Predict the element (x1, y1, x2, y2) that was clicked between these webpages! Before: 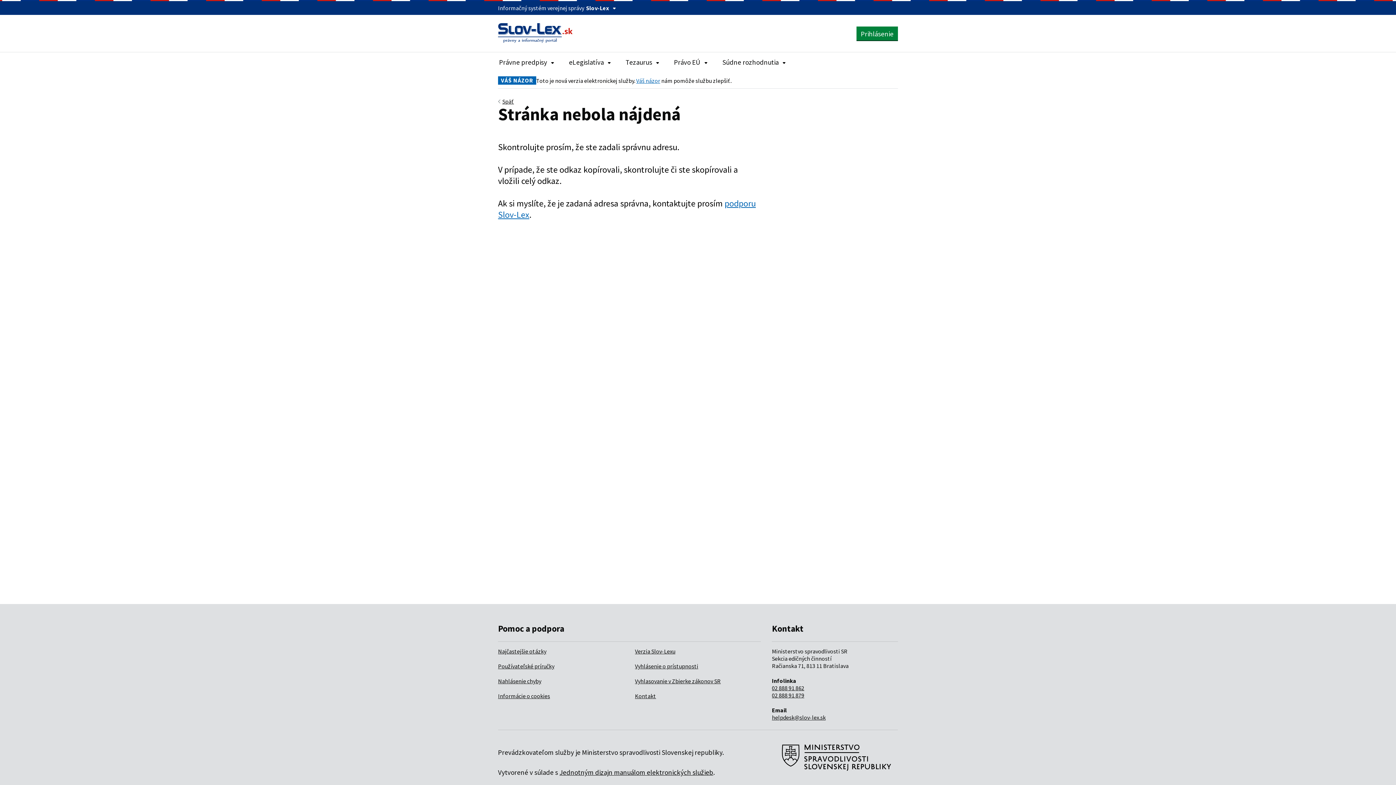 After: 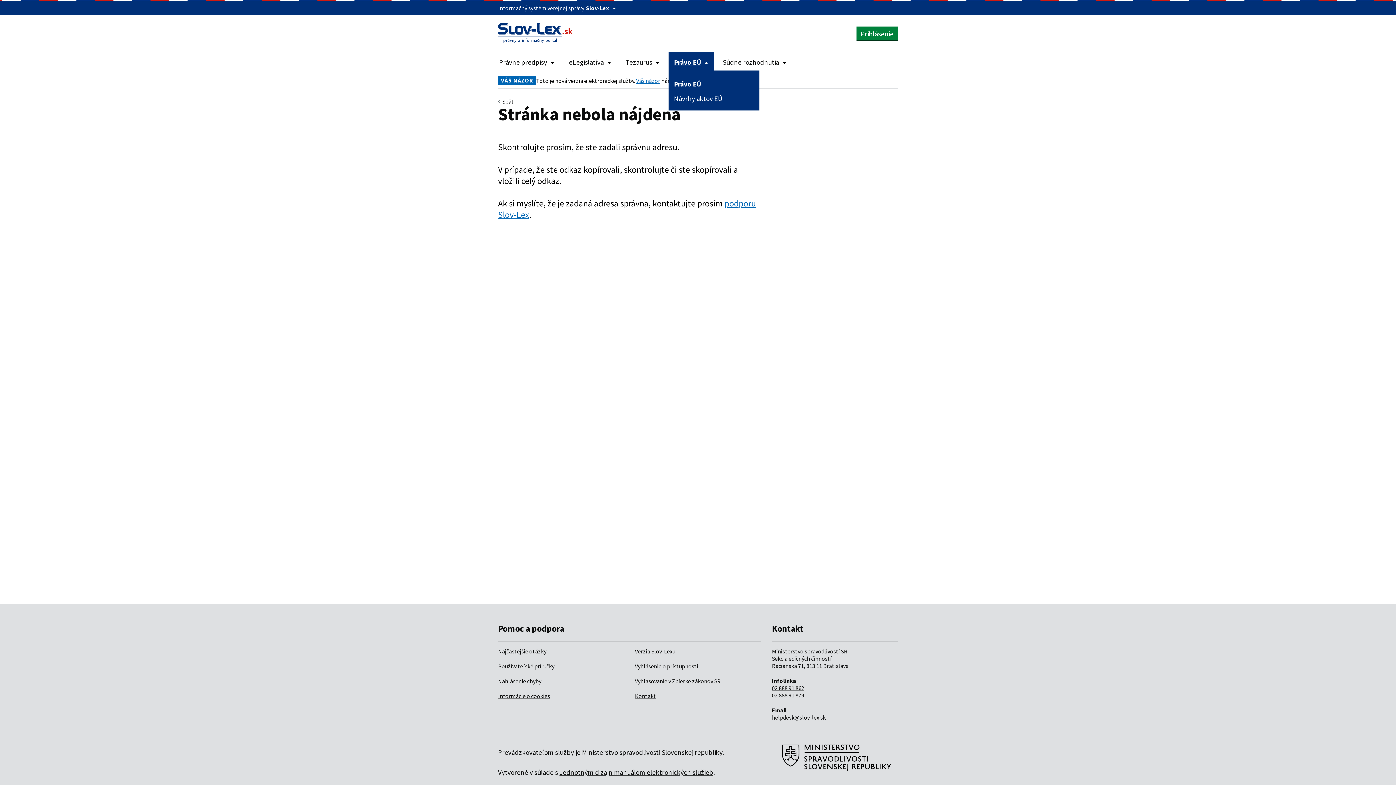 Action: label: Rozbaliť položky navigácie Právo EÚ bbox: (668, 52, 713, 70)